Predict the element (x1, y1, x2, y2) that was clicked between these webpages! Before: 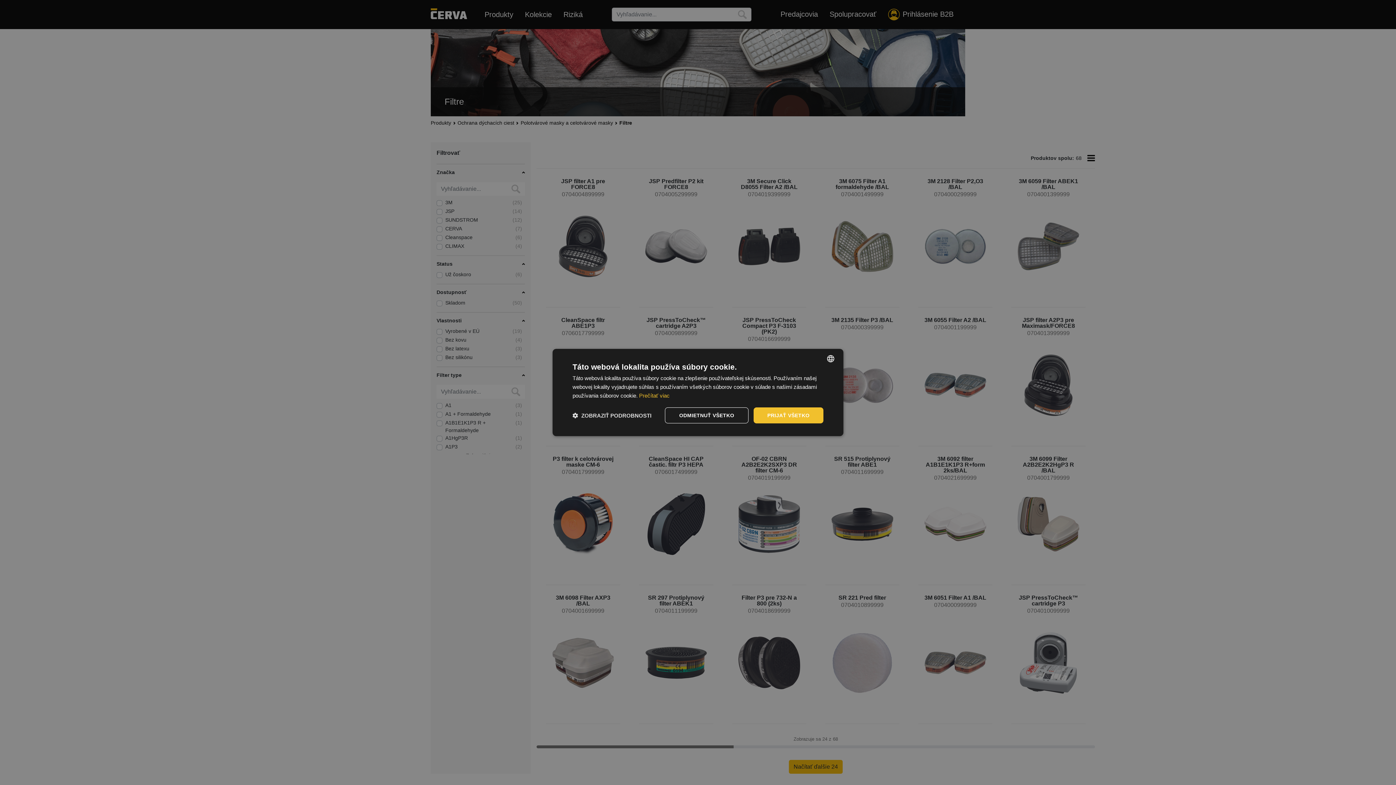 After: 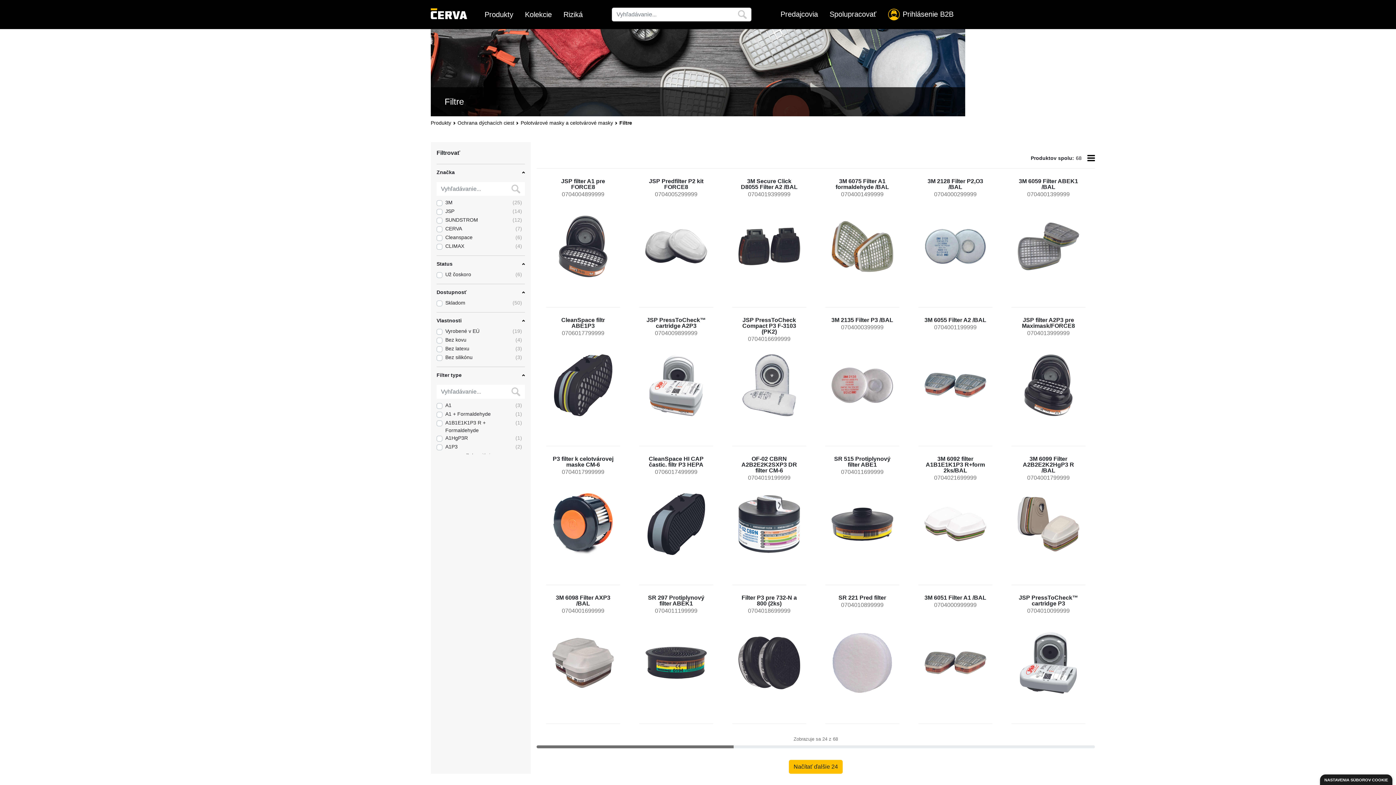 Action: label: ODMIETNUŤ VŠETKO bbox: (665, 407, 748, 423)